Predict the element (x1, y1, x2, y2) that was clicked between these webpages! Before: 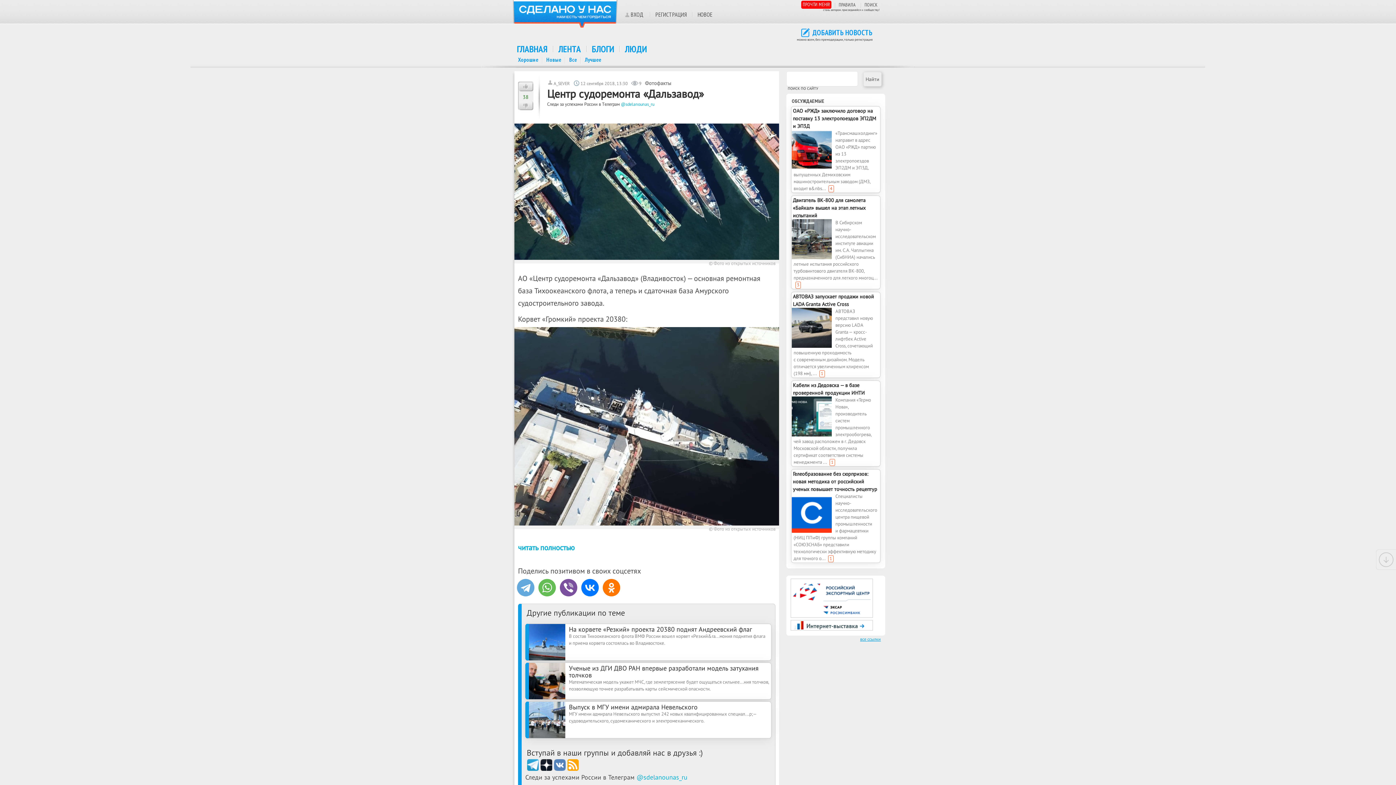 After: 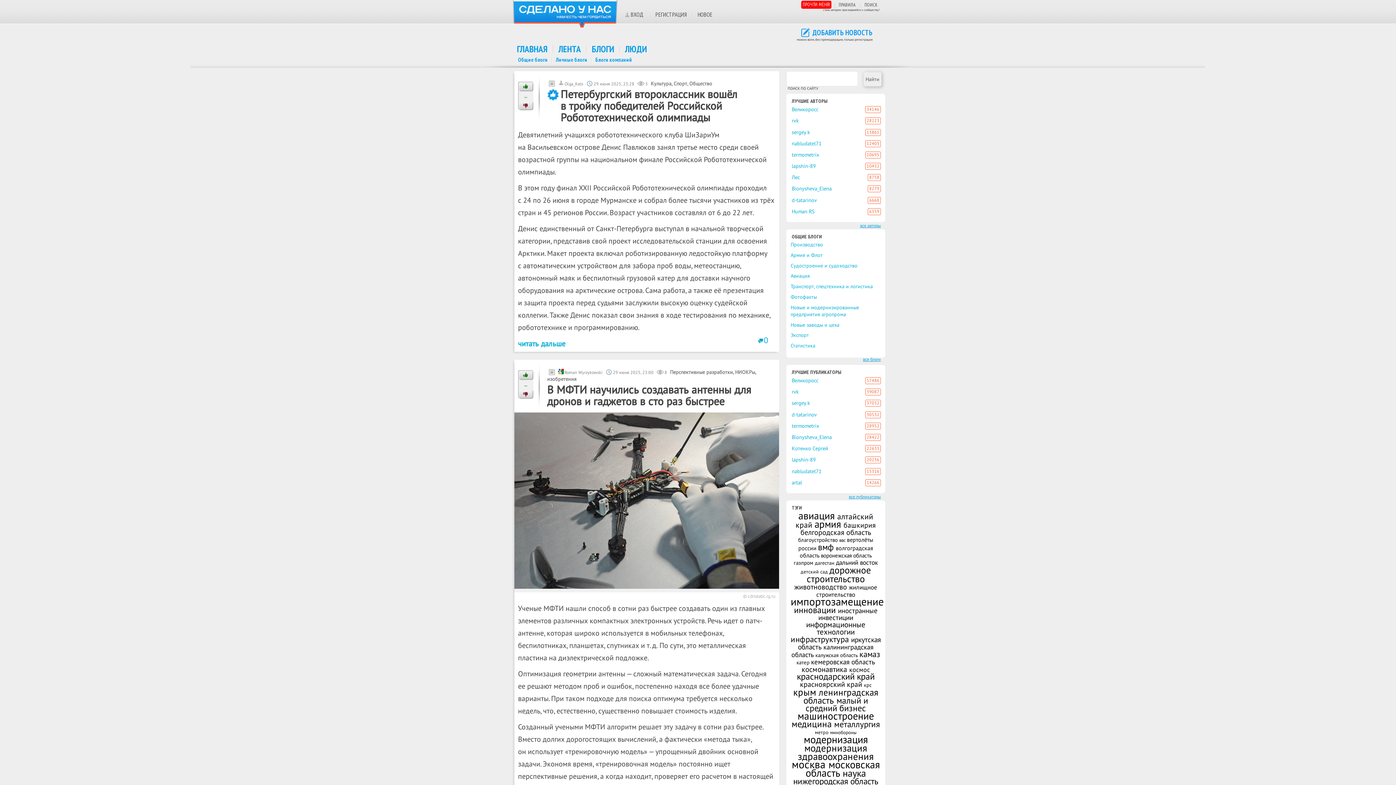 Action: label: Все bbox: (569, 56, 577, 63)